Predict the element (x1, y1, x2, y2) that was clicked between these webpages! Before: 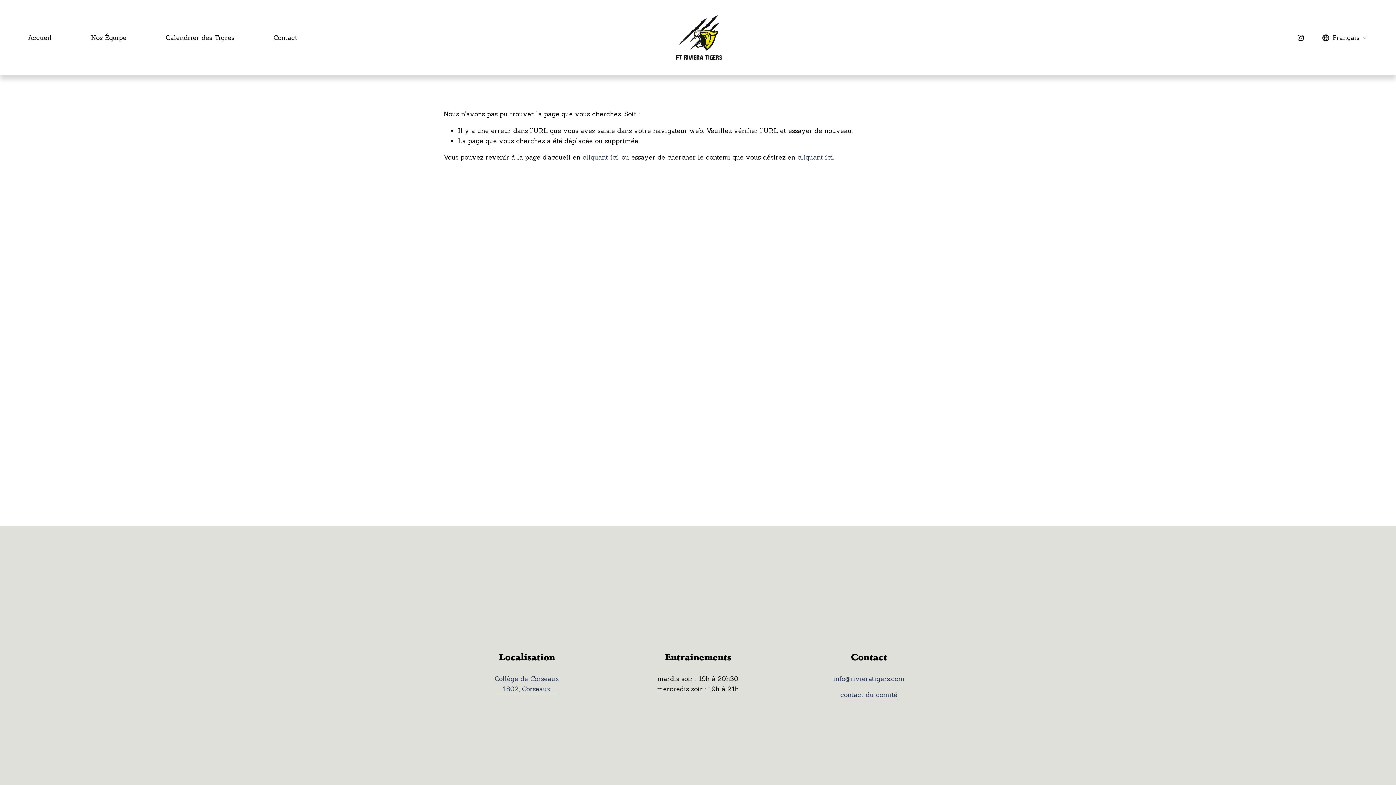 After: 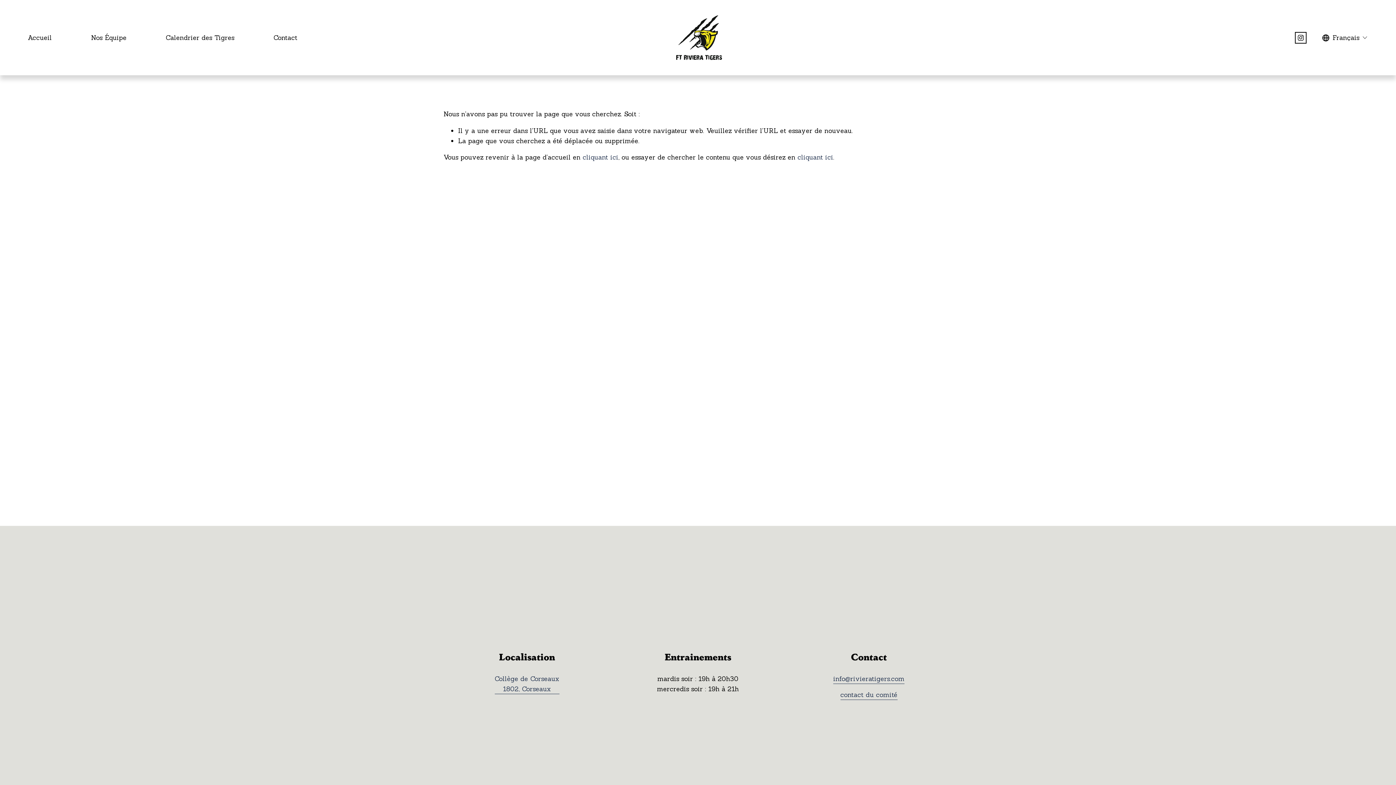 Action: bbox: (1297, 34, 1304, 41) label: Instagram